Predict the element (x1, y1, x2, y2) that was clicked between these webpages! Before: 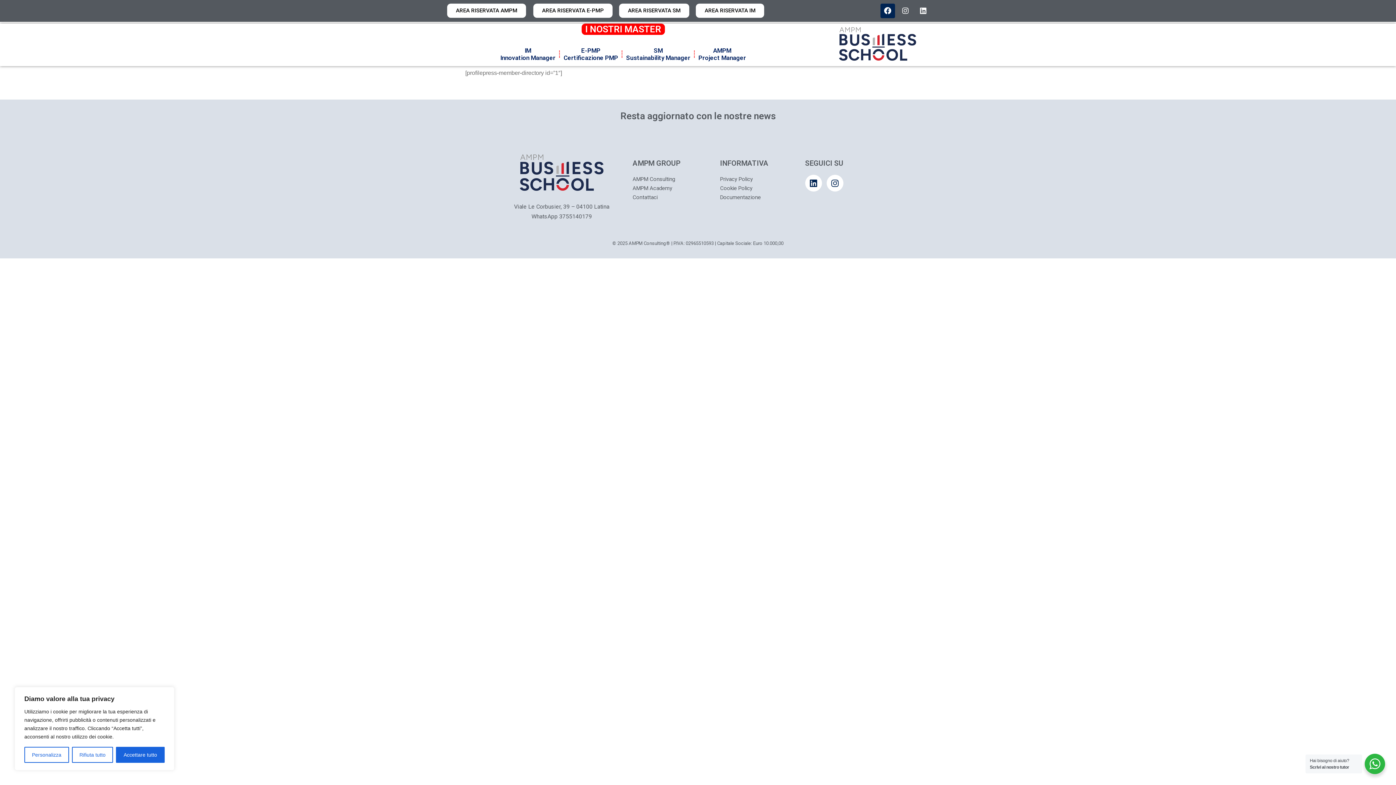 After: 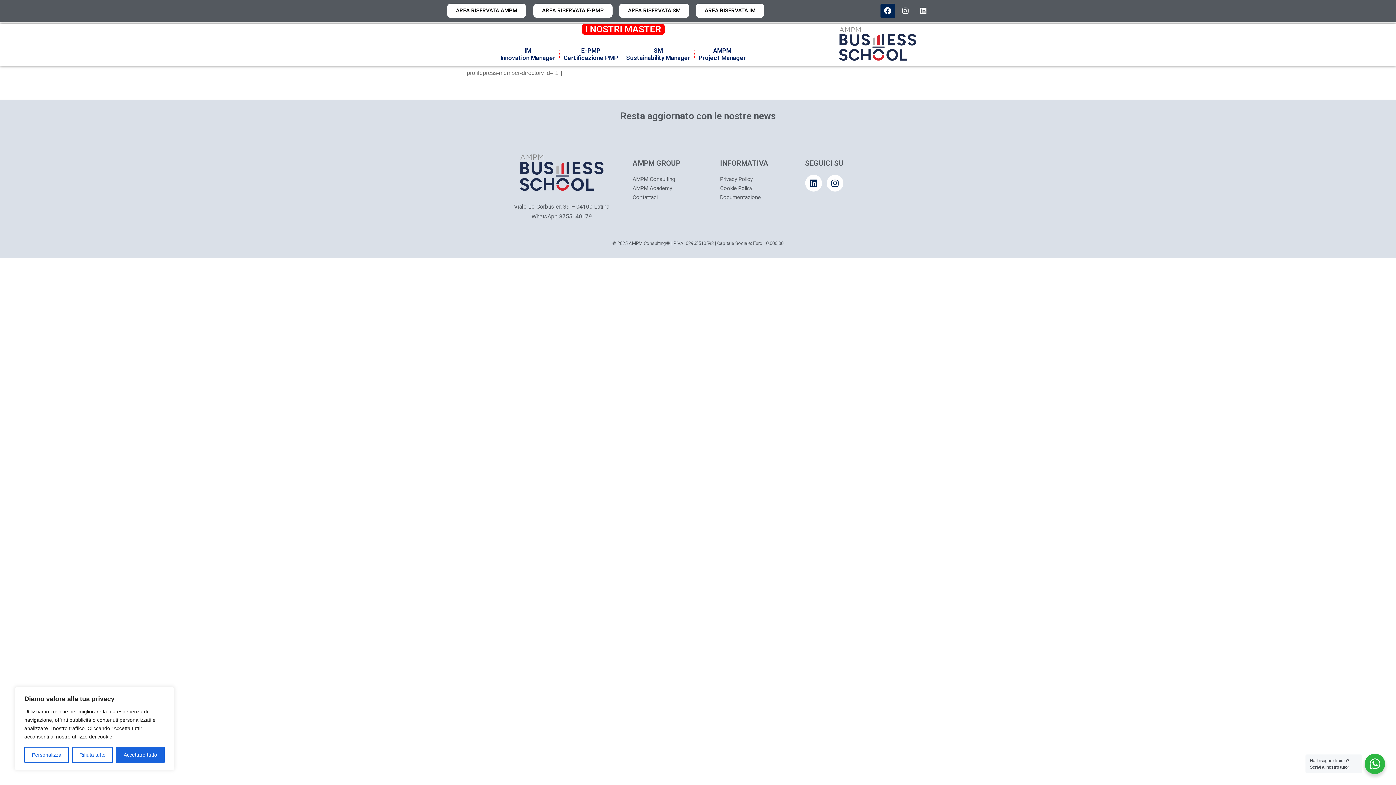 Action: label: AMPM Academy bbox: (632, 184, 712, 193)